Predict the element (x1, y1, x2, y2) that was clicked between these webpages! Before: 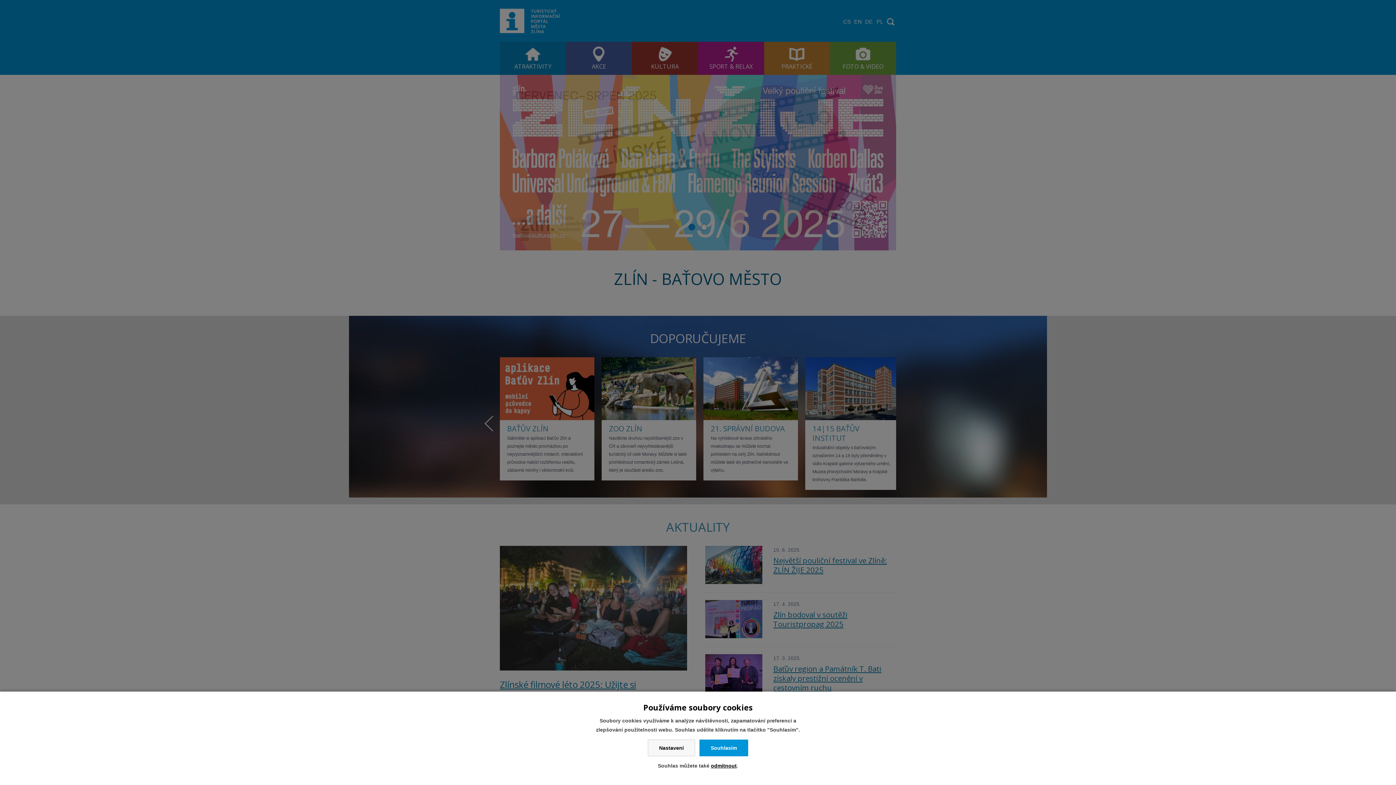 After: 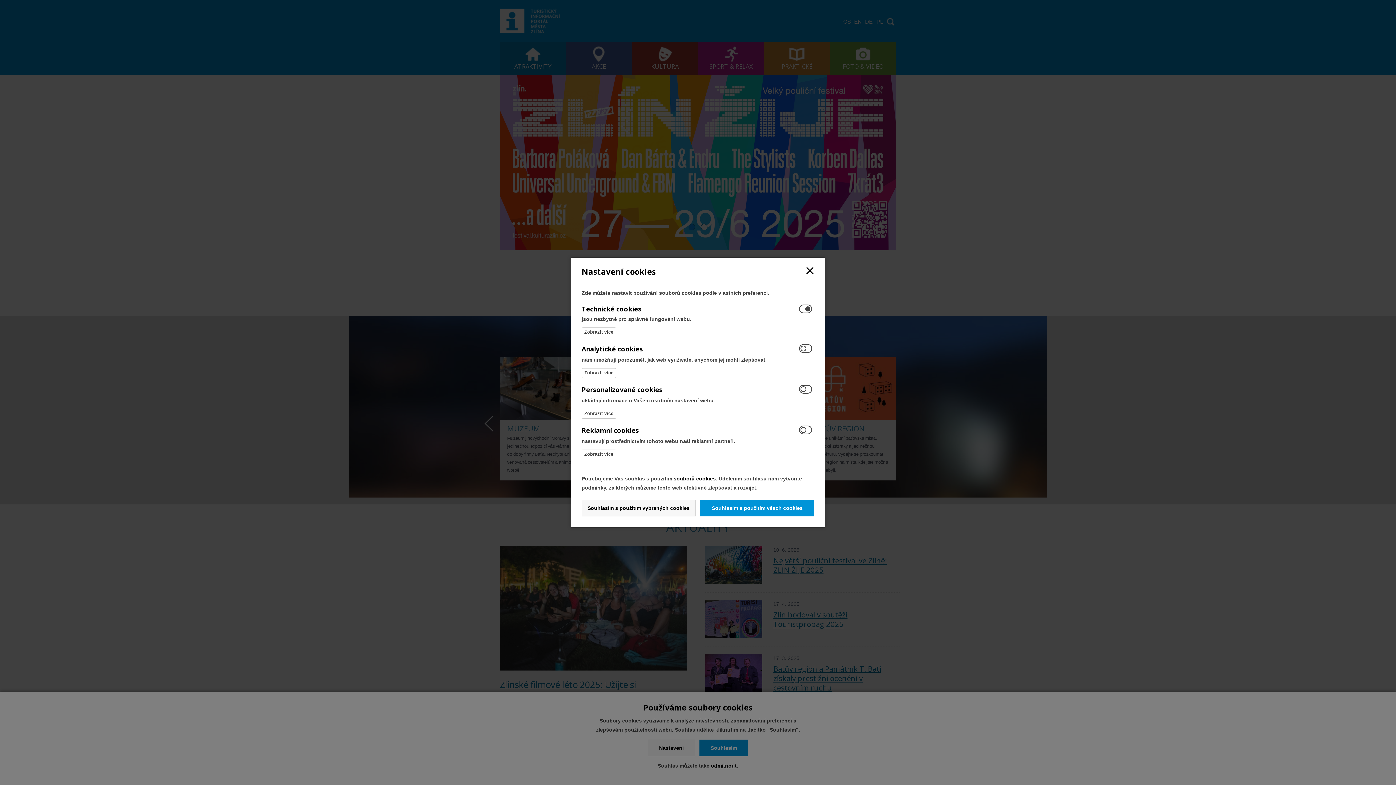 Action: bbox: (648, 740, 695, 756) label: Nastavení